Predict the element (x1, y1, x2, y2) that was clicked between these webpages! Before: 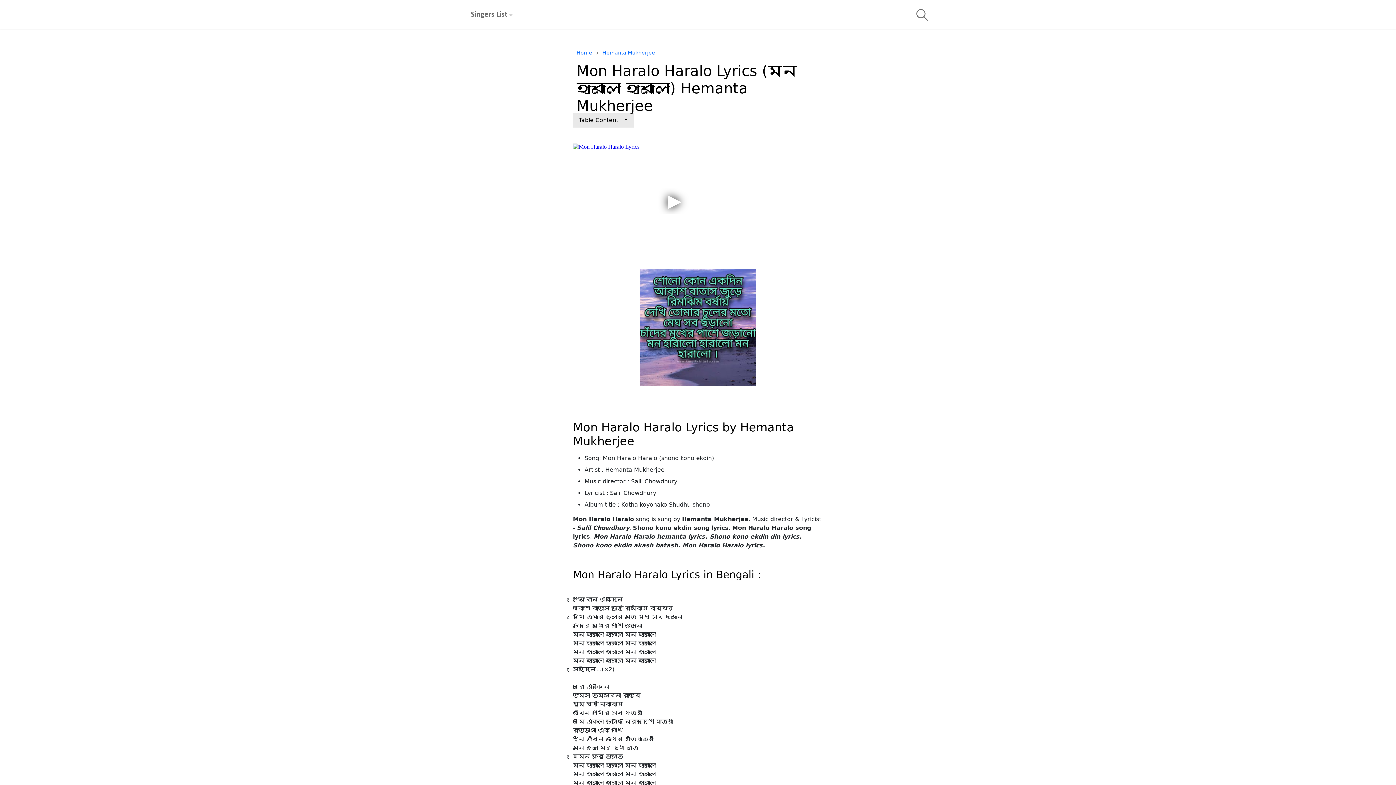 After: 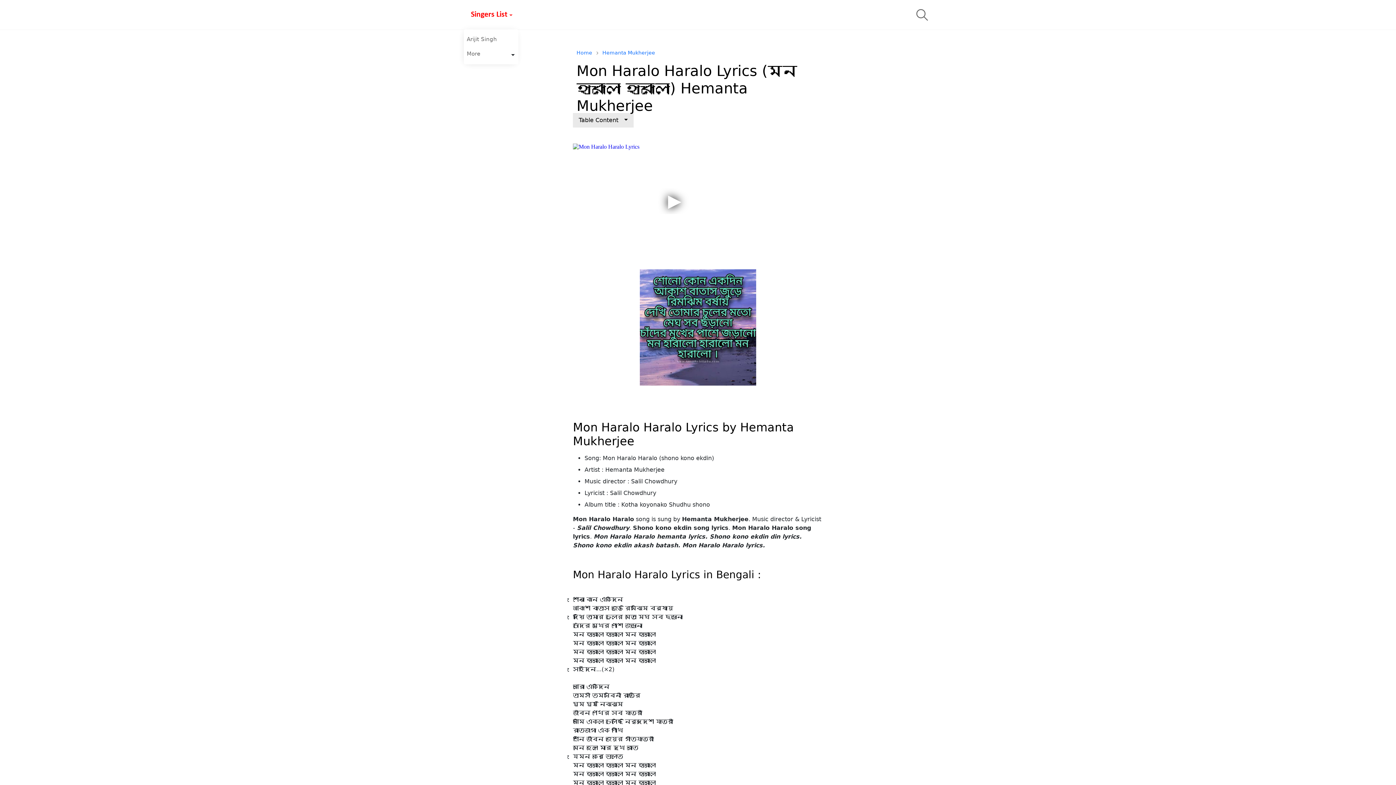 Action: label: Singers List bbox: (464, 0, 514, 29)